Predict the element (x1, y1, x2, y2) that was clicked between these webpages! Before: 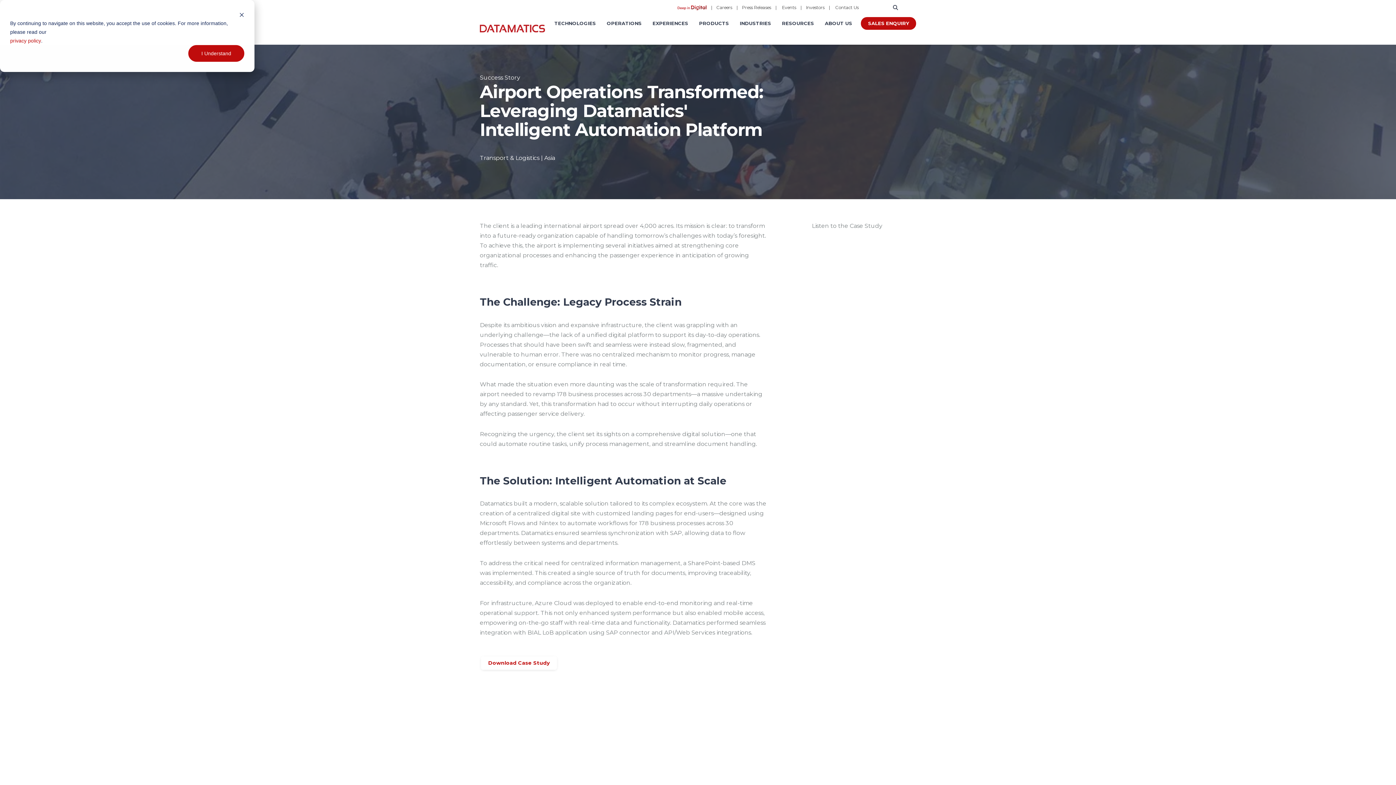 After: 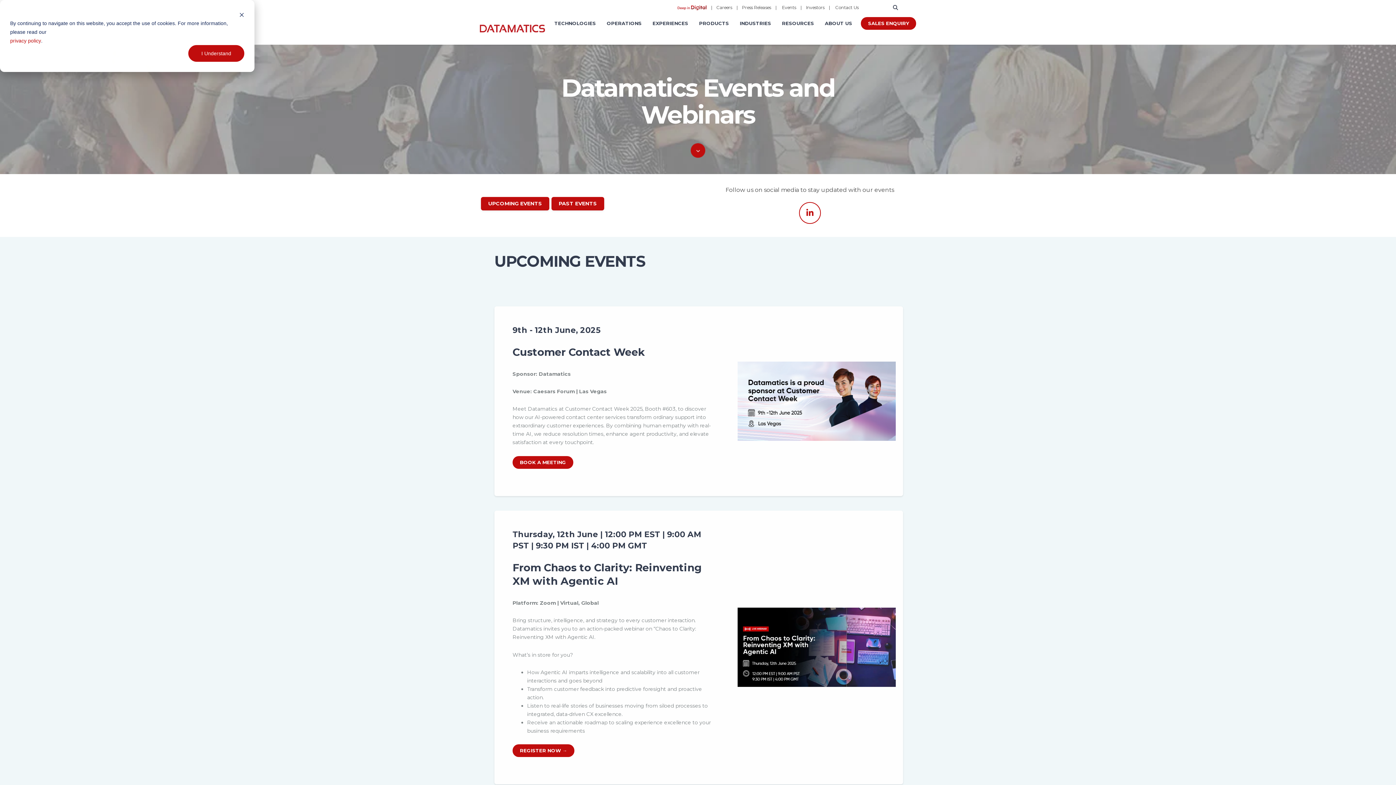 Action: label: Events bbox: (782, 4, 796, 11)